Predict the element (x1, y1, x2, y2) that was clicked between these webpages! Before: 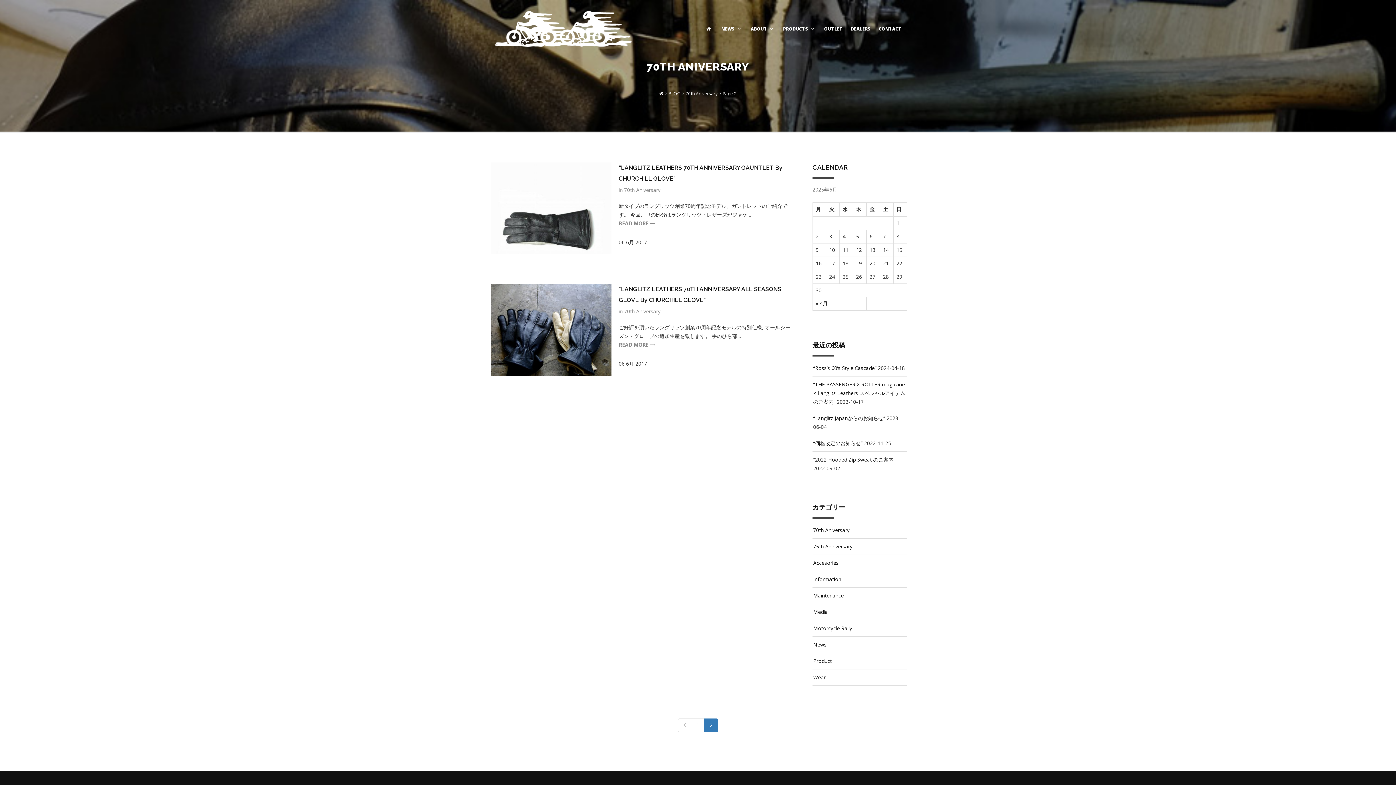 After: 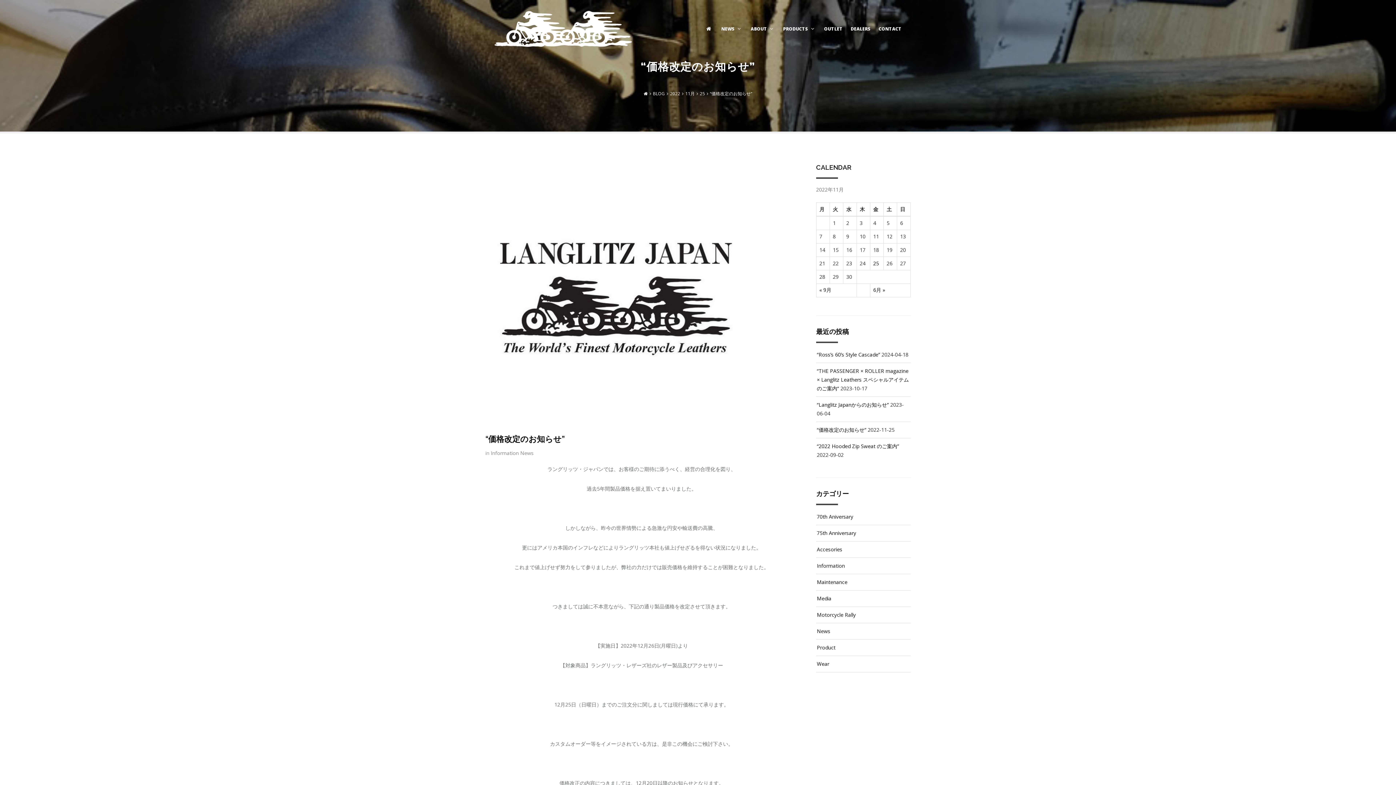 Action: label: “価格改定のお知らせ” bbox: (813, 440, 862, 446)